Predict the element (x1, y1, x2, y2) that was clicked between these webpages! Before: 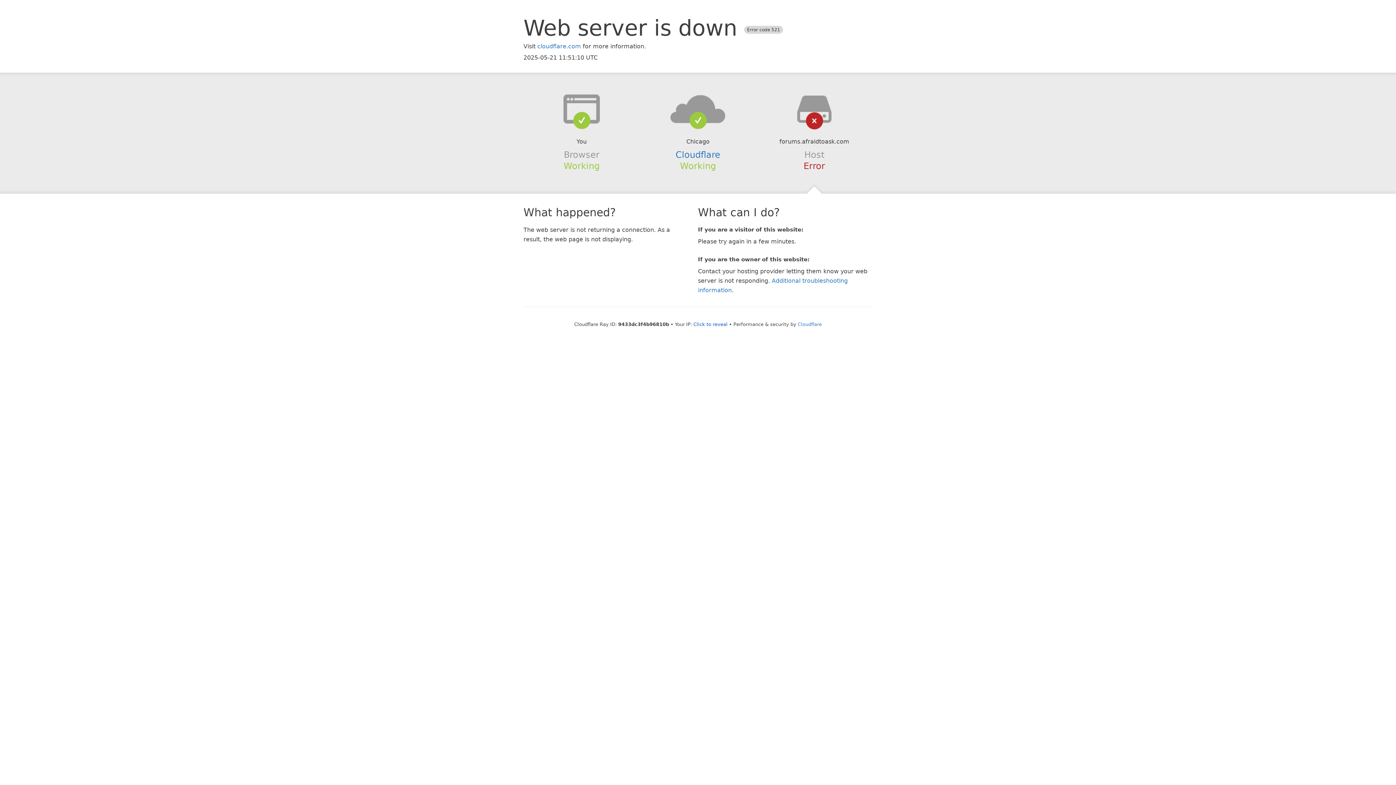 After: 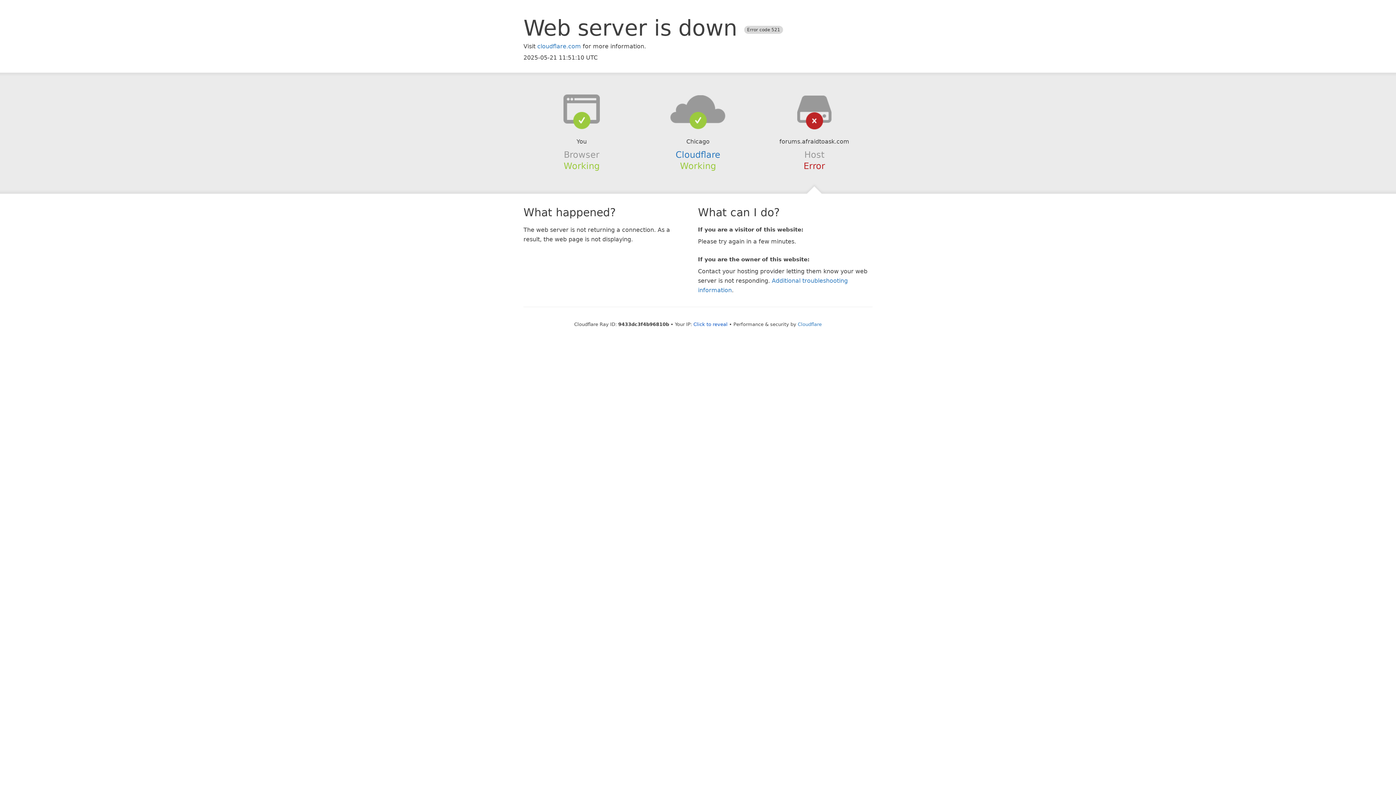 Action: bbox: (639, 94, 756, 123)